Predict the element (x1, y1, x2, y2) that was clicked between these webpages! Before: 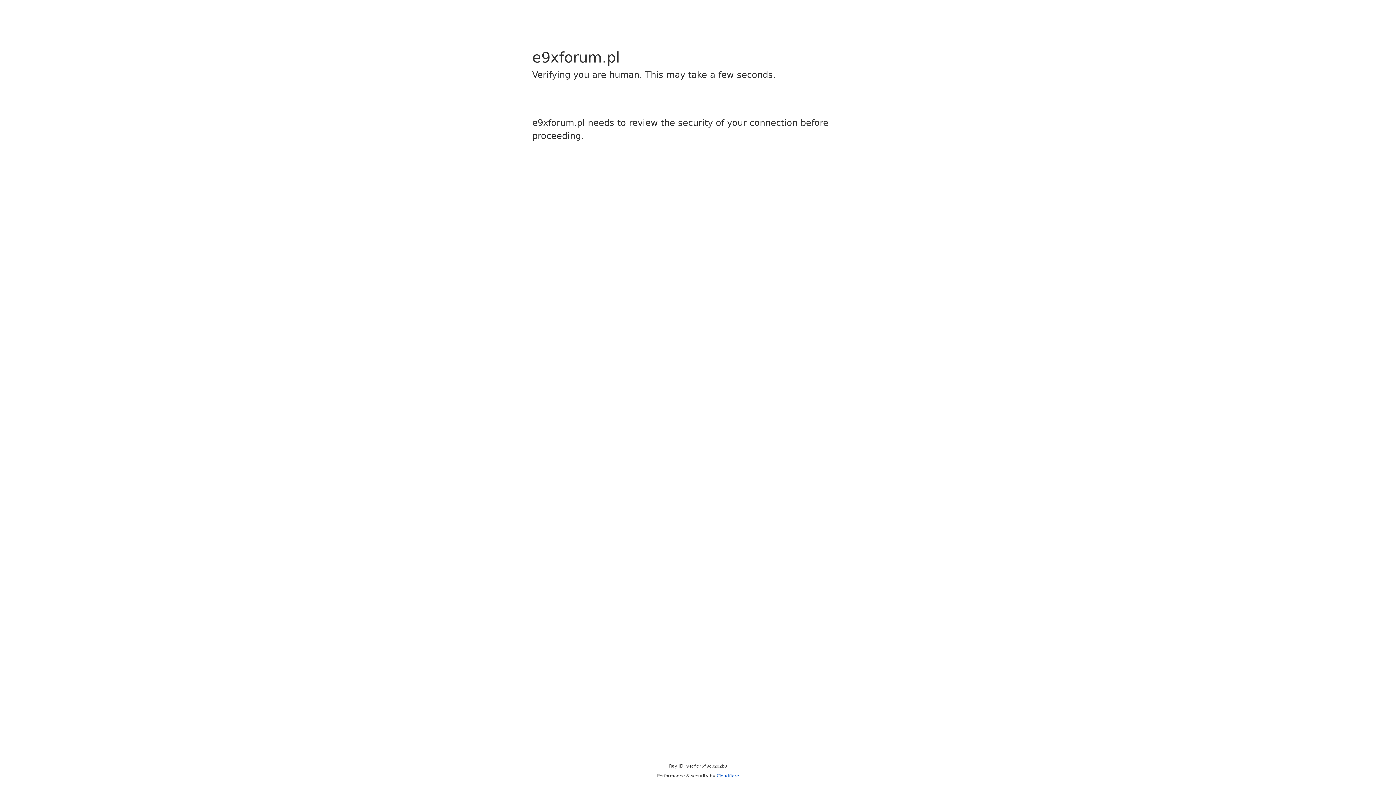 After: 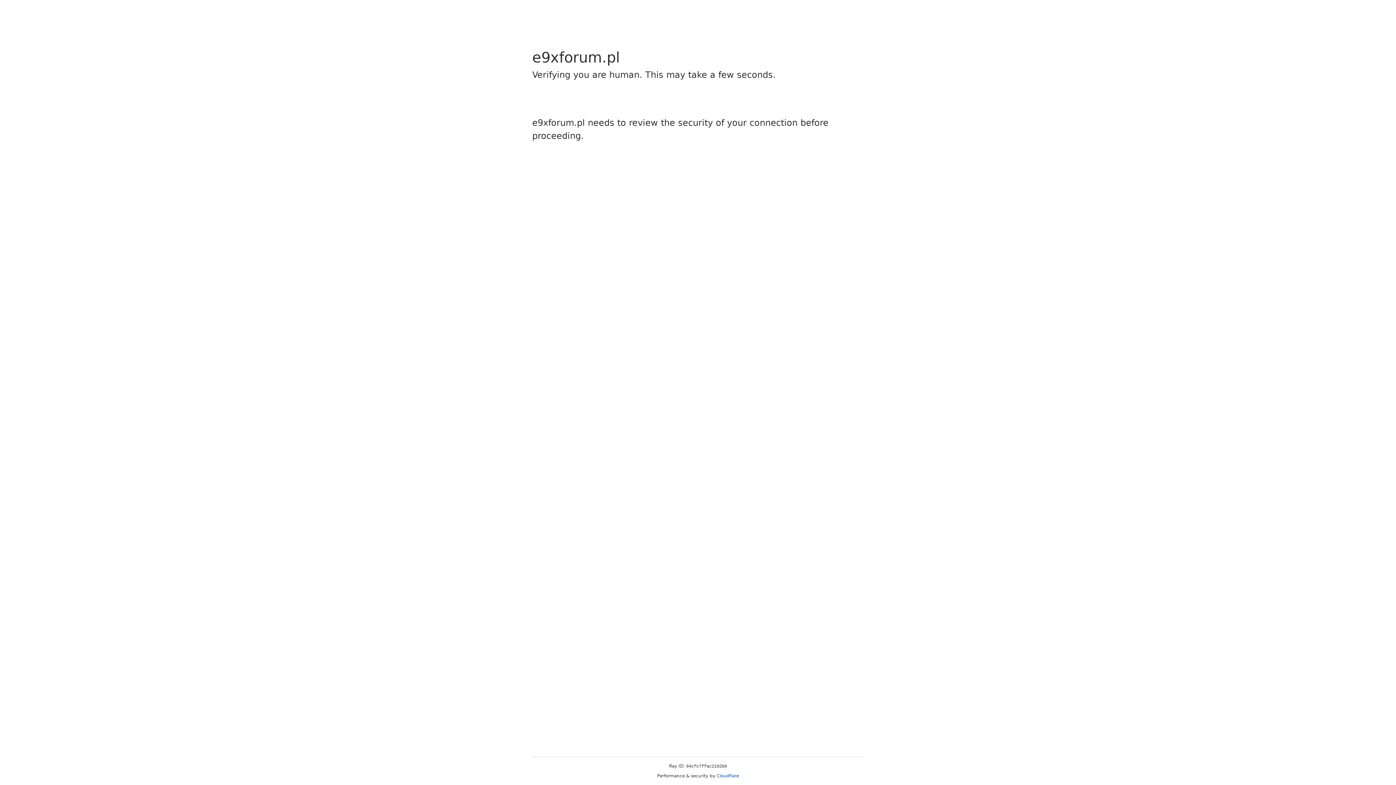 Action: bbox: (716, 773, 739, 778) label: Cloudflare